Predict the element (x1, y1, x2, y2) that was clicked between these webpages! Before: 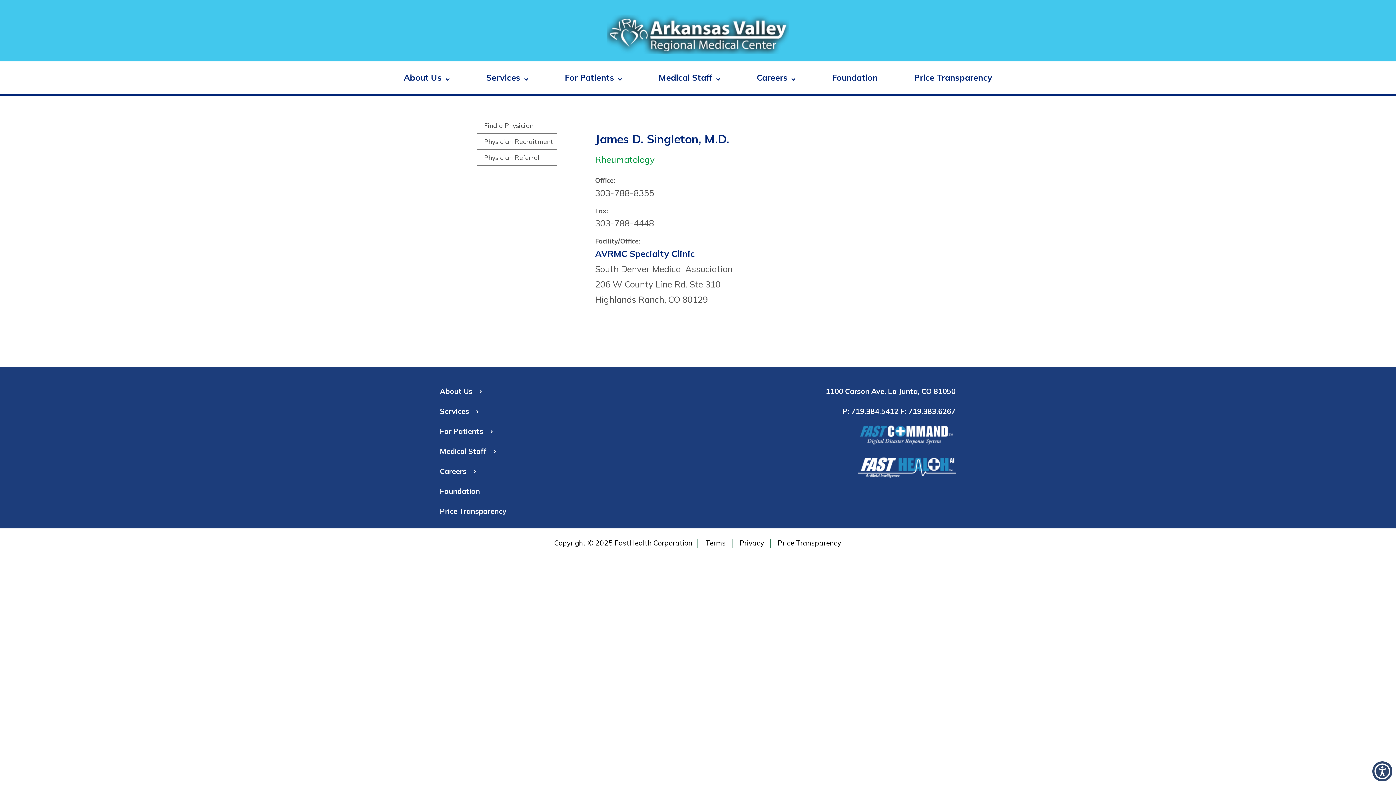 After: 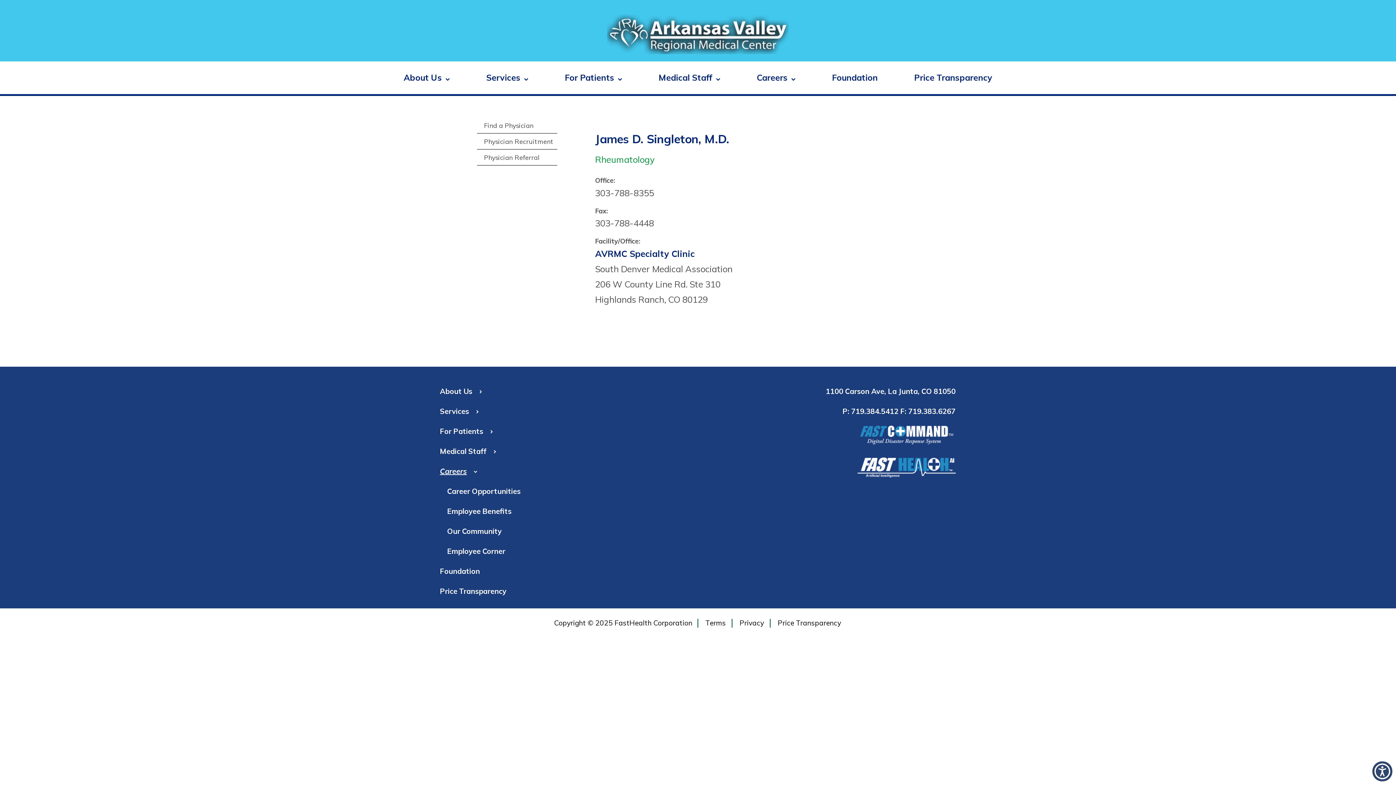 Action: bbox: (425, 461, 521, 481) label: Careers